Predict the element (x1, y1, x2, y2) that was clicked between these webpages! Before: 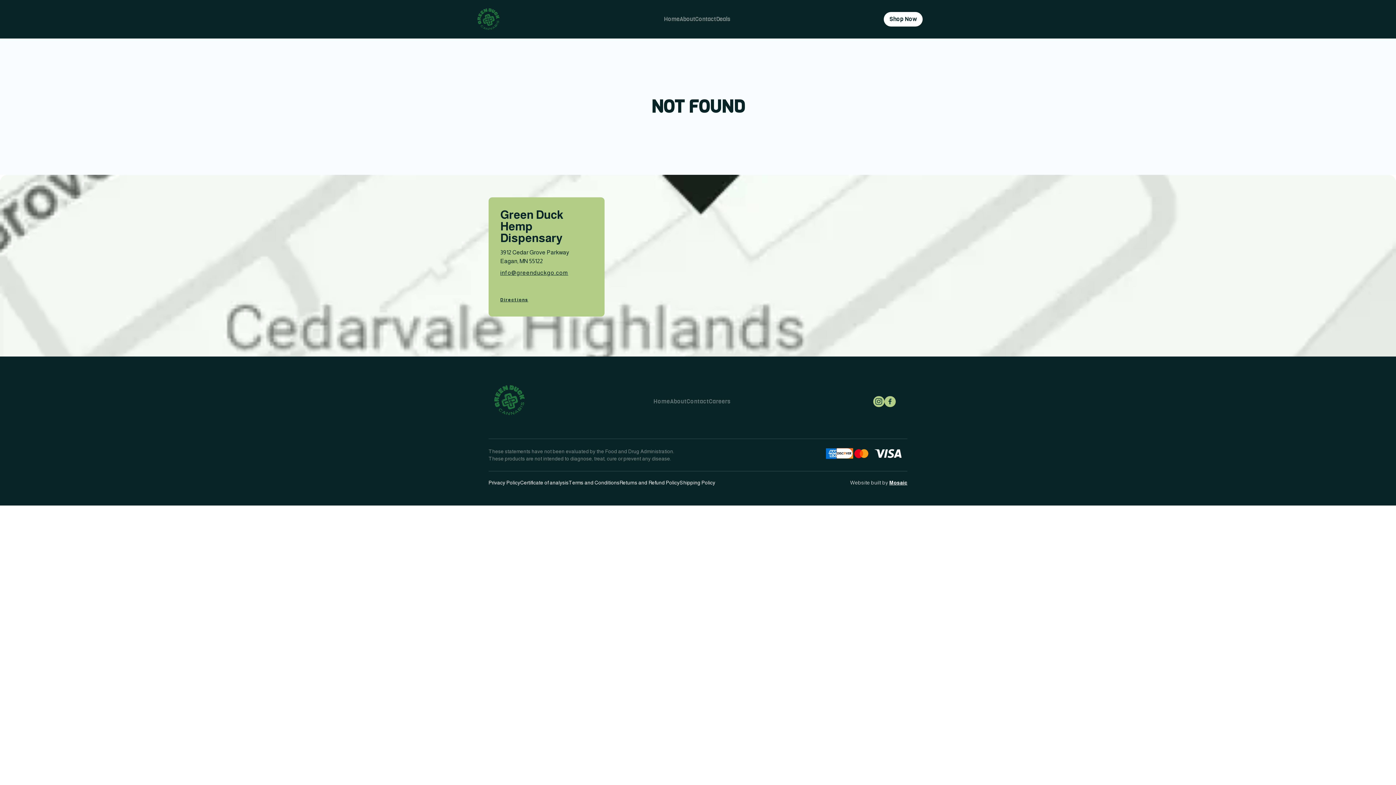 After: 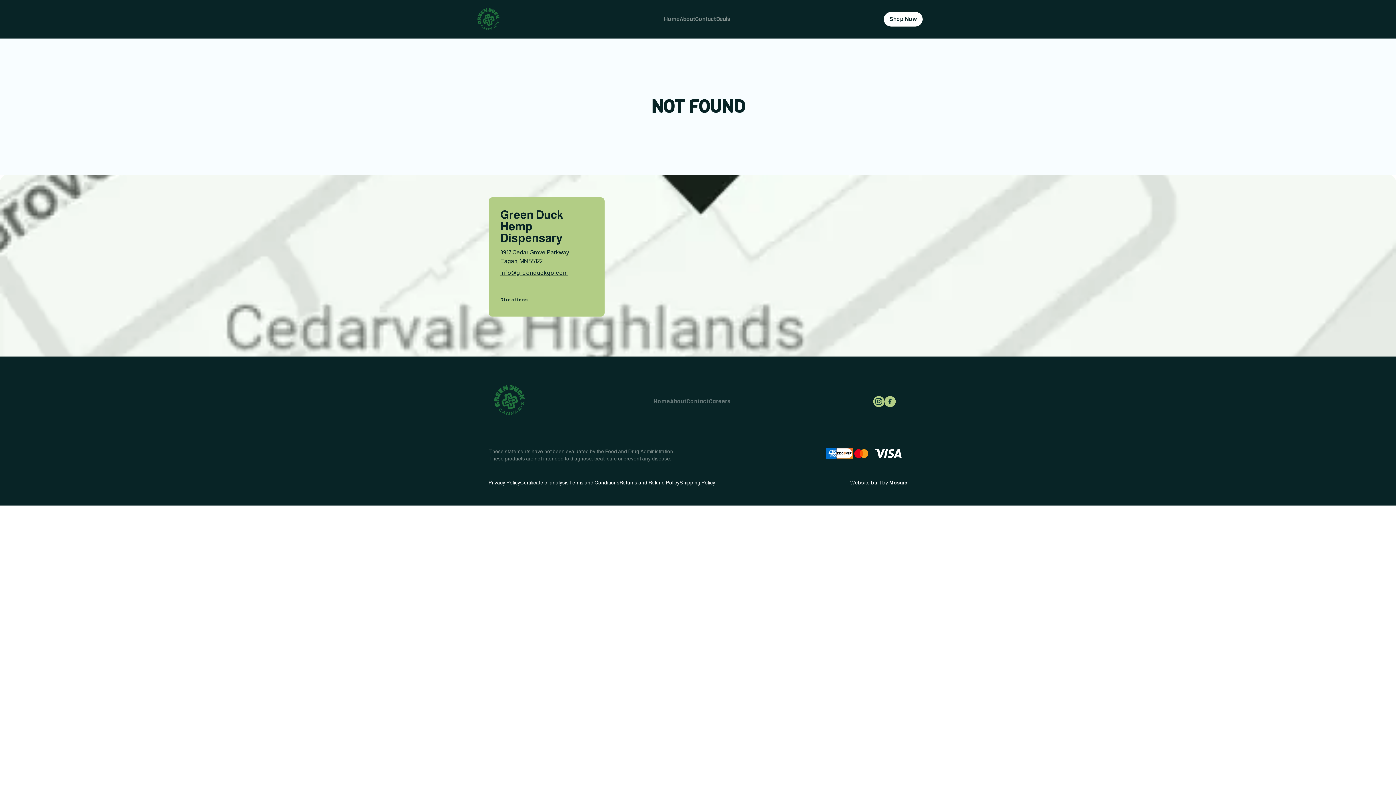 Action: bbox: (873, 396, 884, 407)